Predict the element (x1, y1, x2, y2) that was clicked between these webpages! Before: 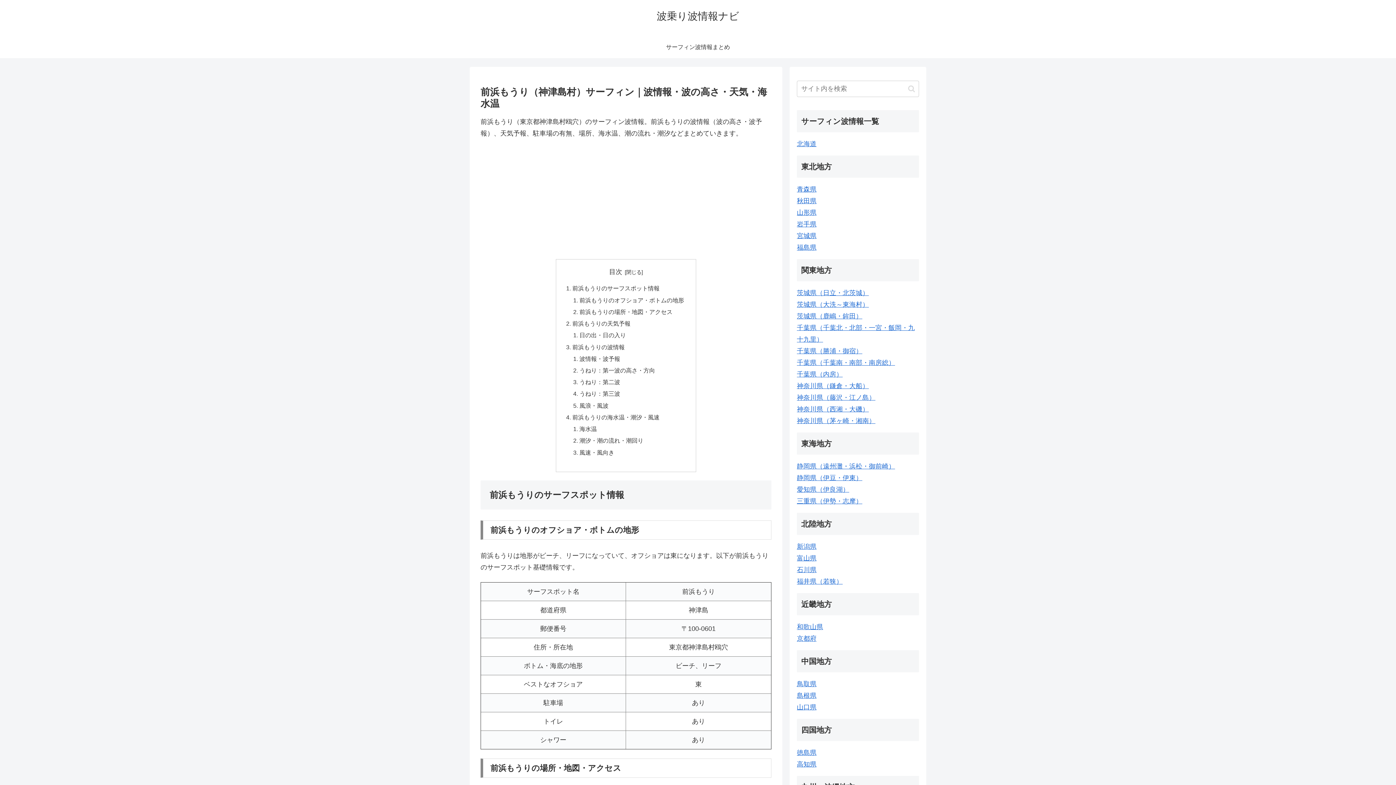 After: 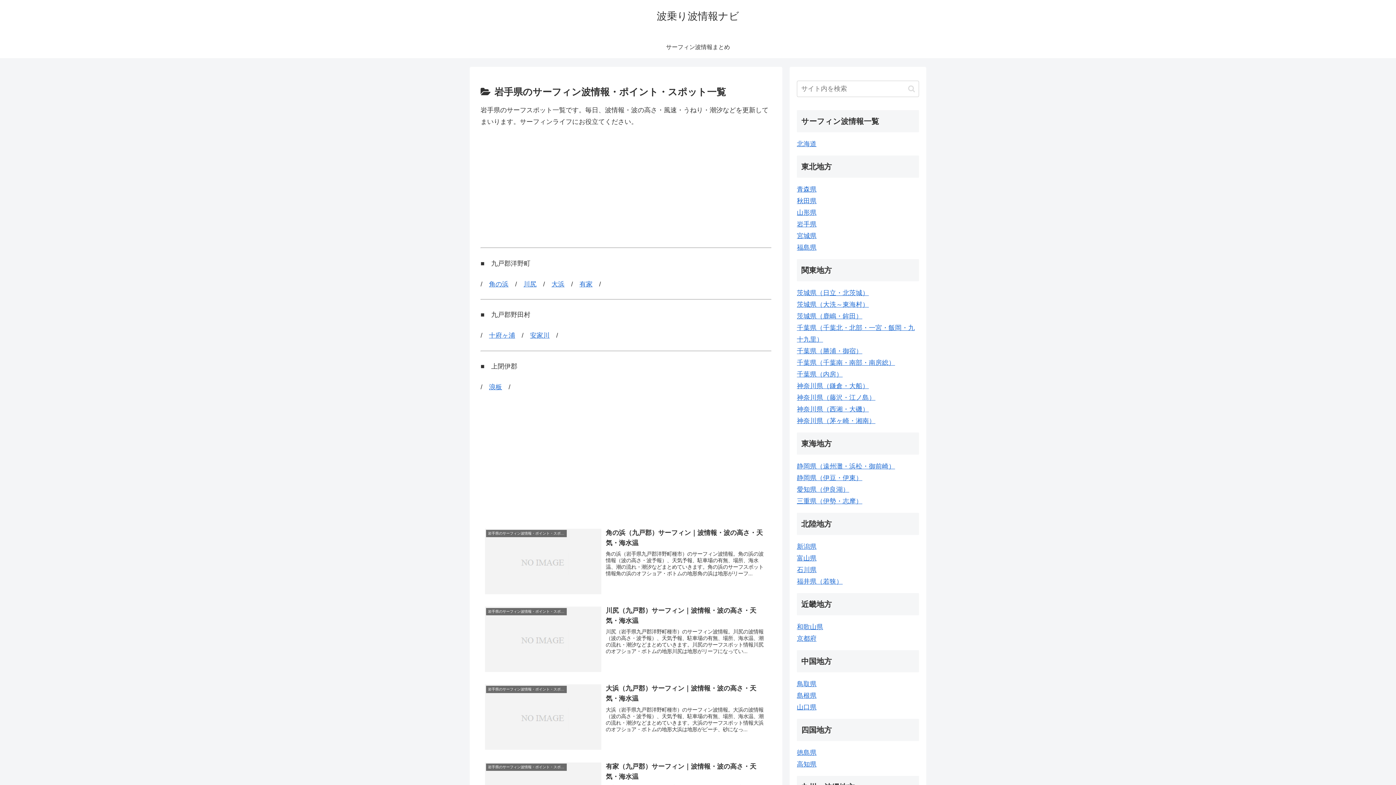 Action: label: 岩手県 bbox: (797, 220, 816, 228)